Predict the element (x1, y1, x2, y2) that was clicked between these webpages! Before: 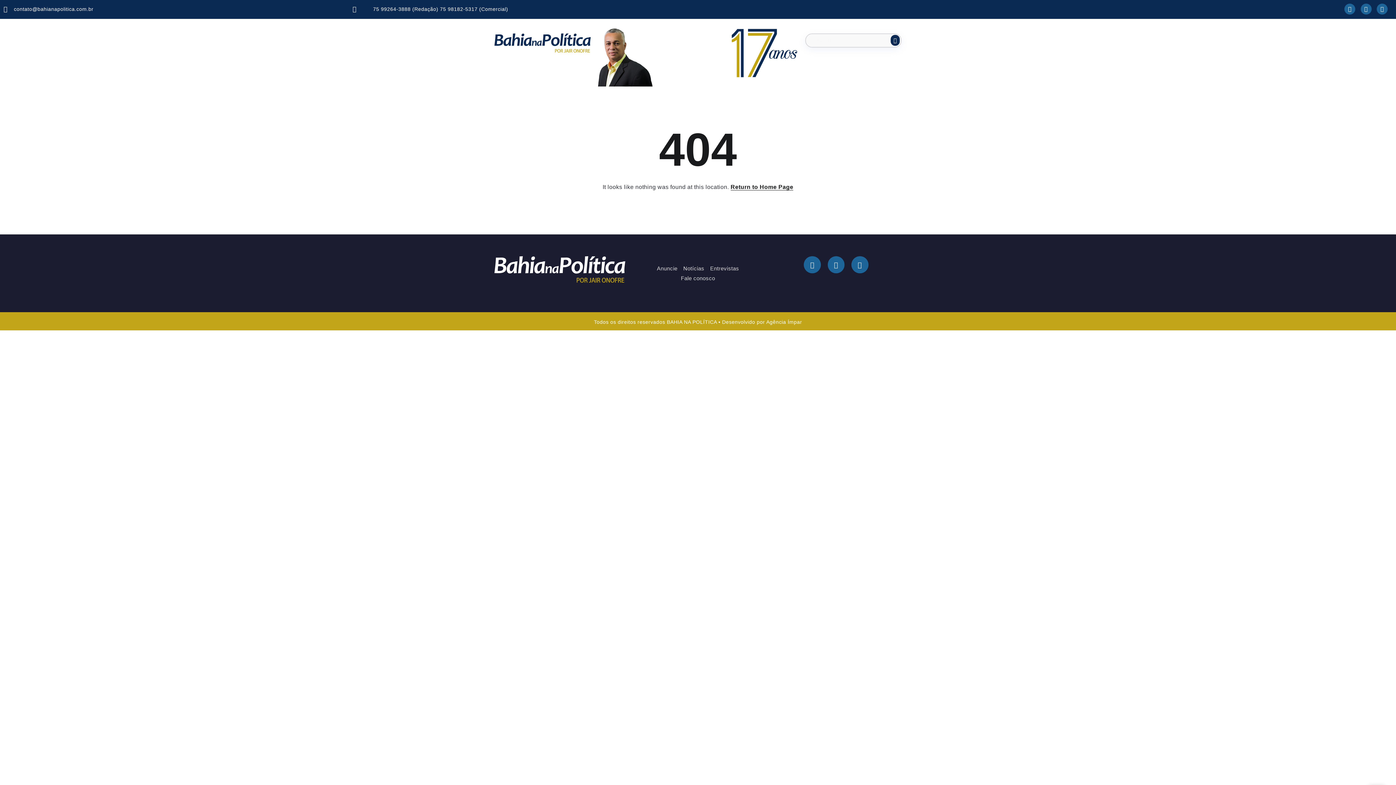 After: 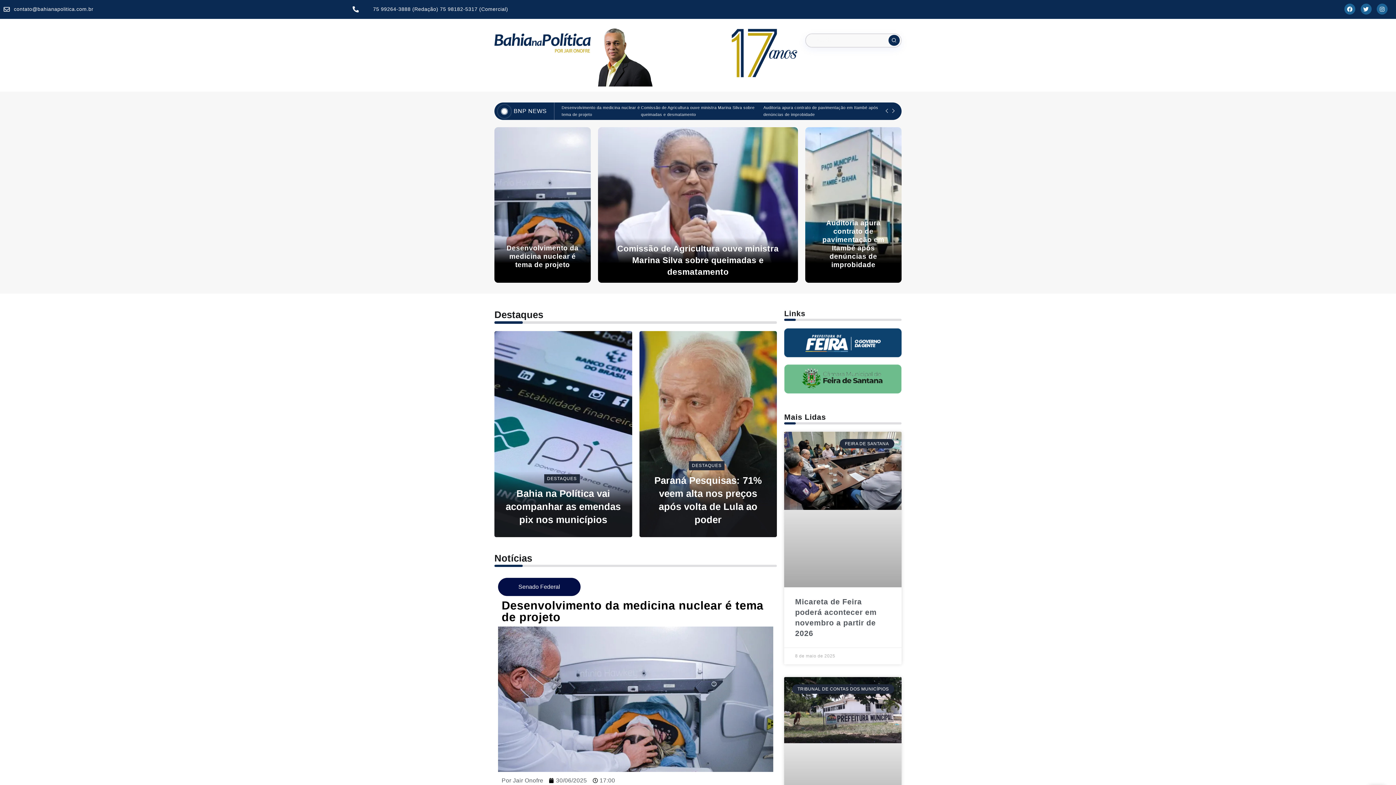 Action: bbox: (494, 39, 590, 45)